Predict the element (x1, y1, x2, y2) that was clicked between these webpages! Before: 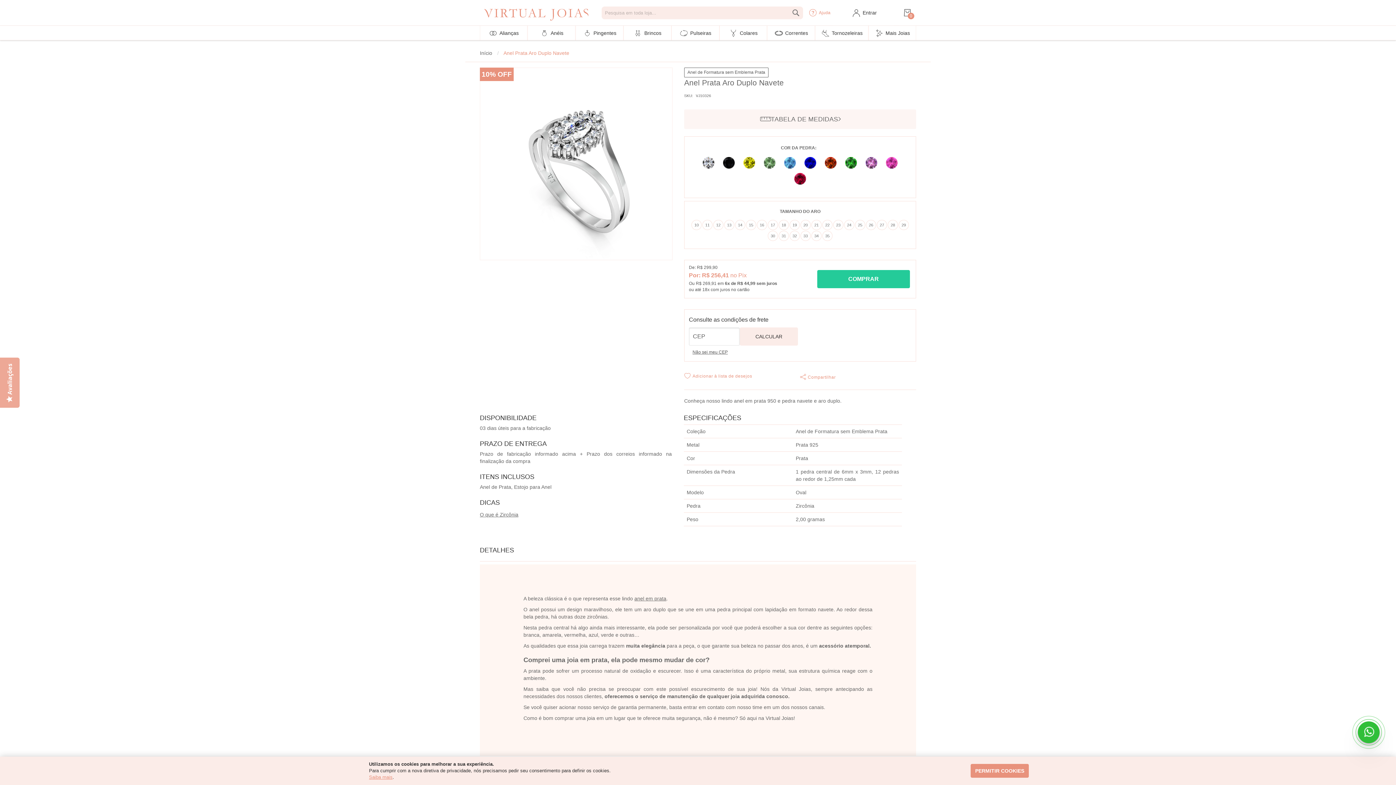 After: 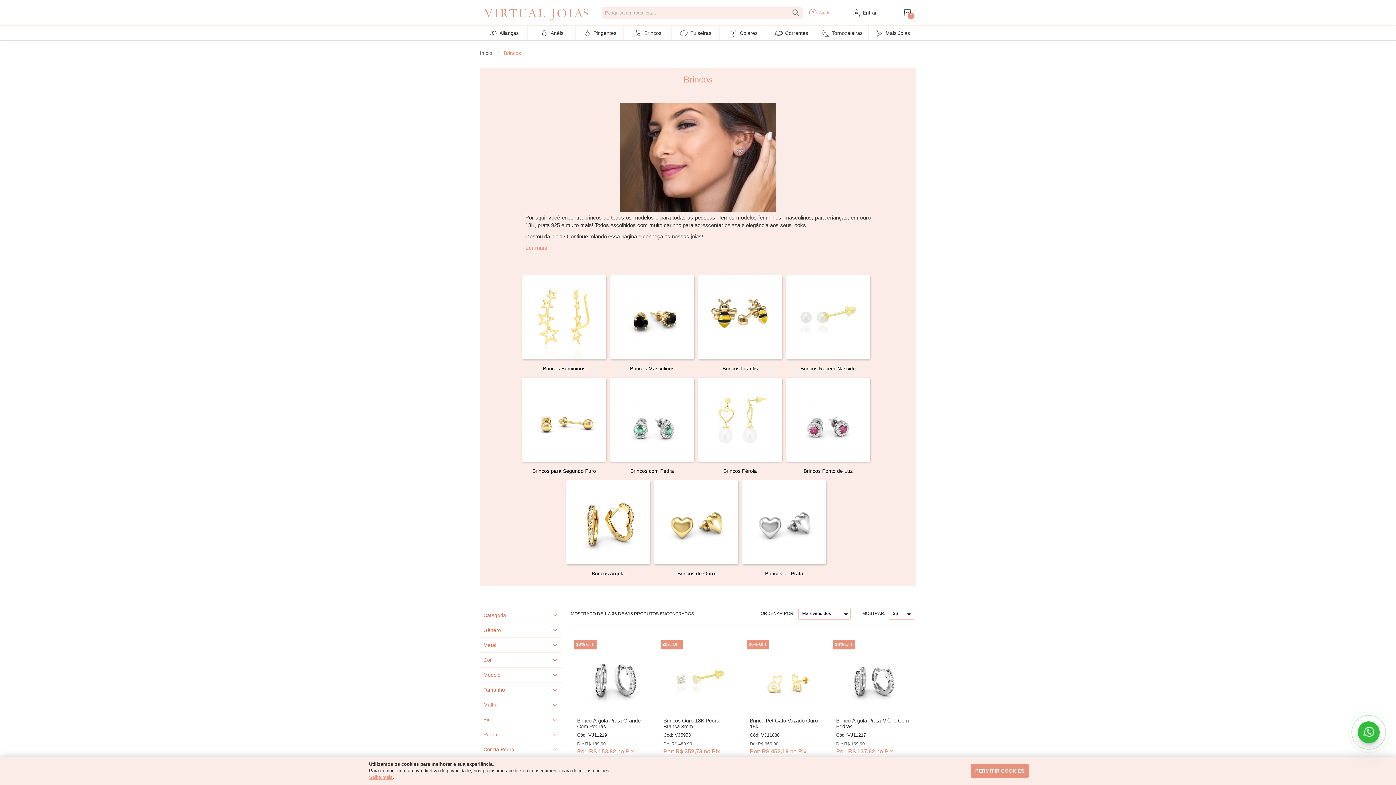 Action: label: Brincos bbox: (644, 30, 661, 36)